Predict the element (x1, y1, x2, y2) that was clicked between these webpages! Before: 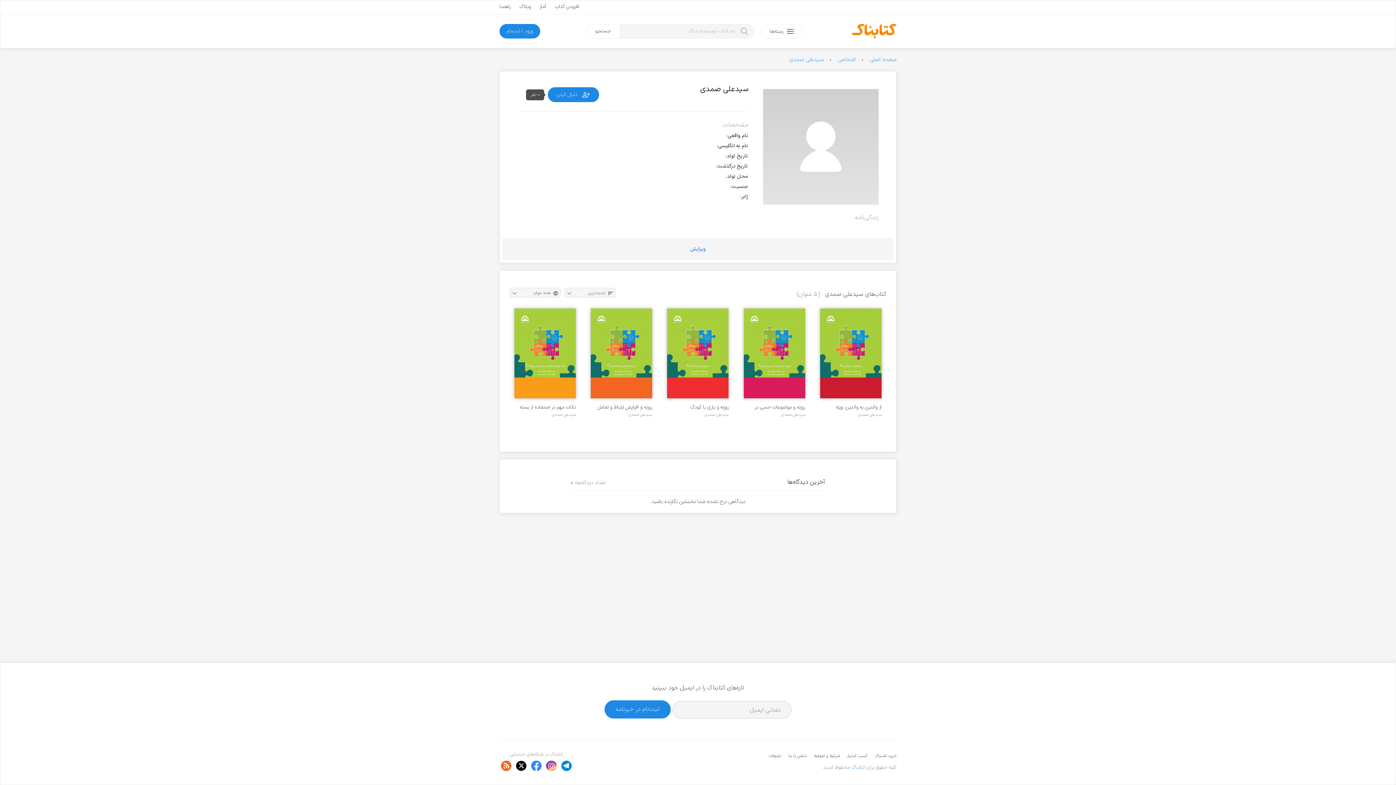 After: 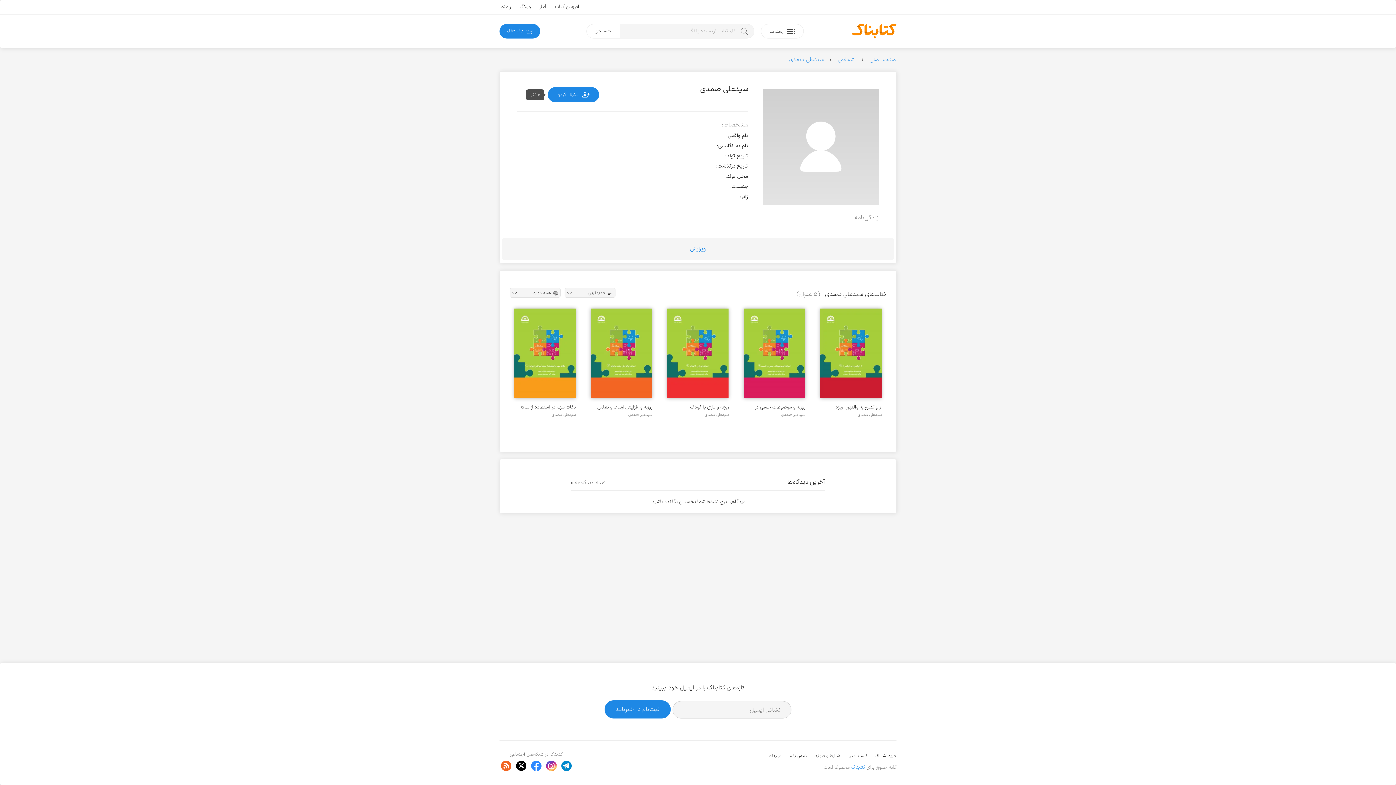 Action: bbox: (546, 760, 556, 774)